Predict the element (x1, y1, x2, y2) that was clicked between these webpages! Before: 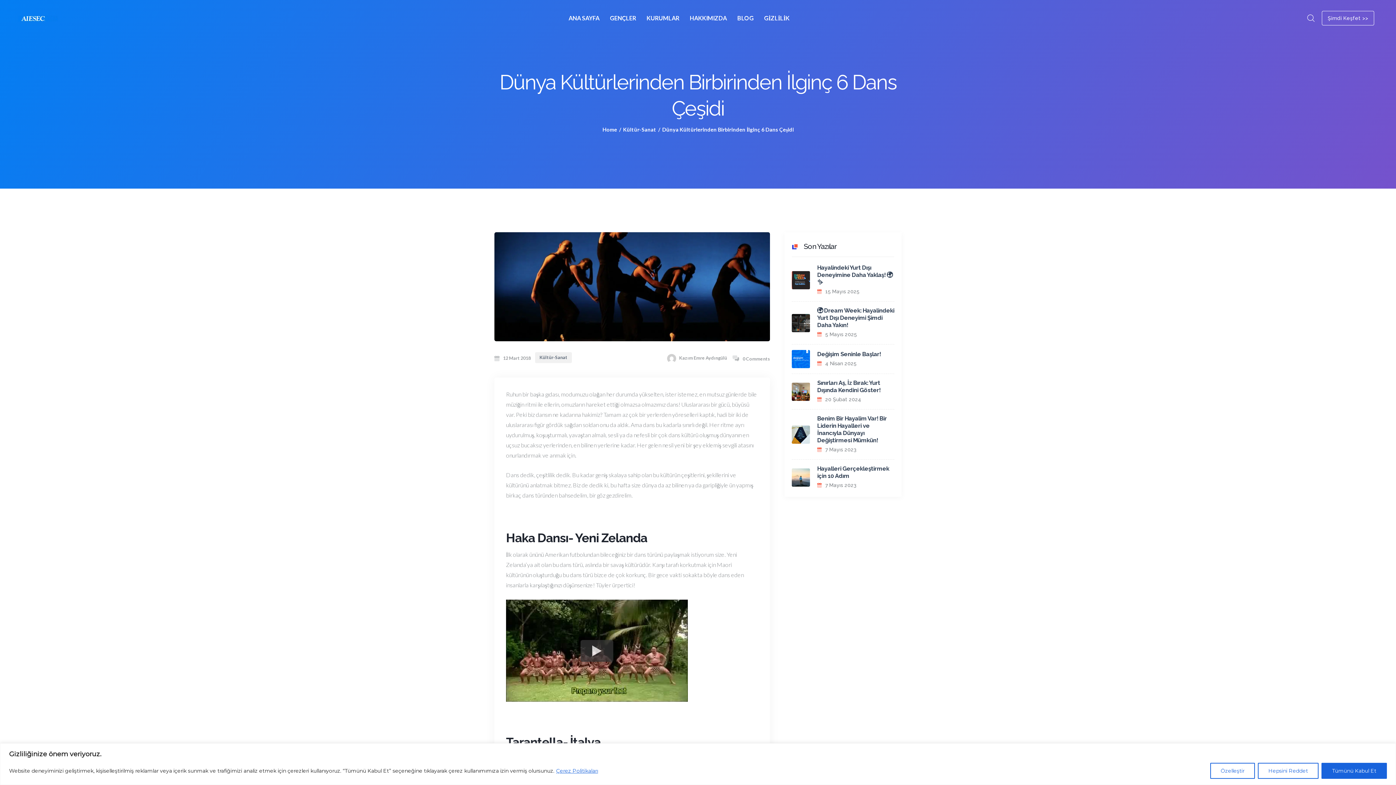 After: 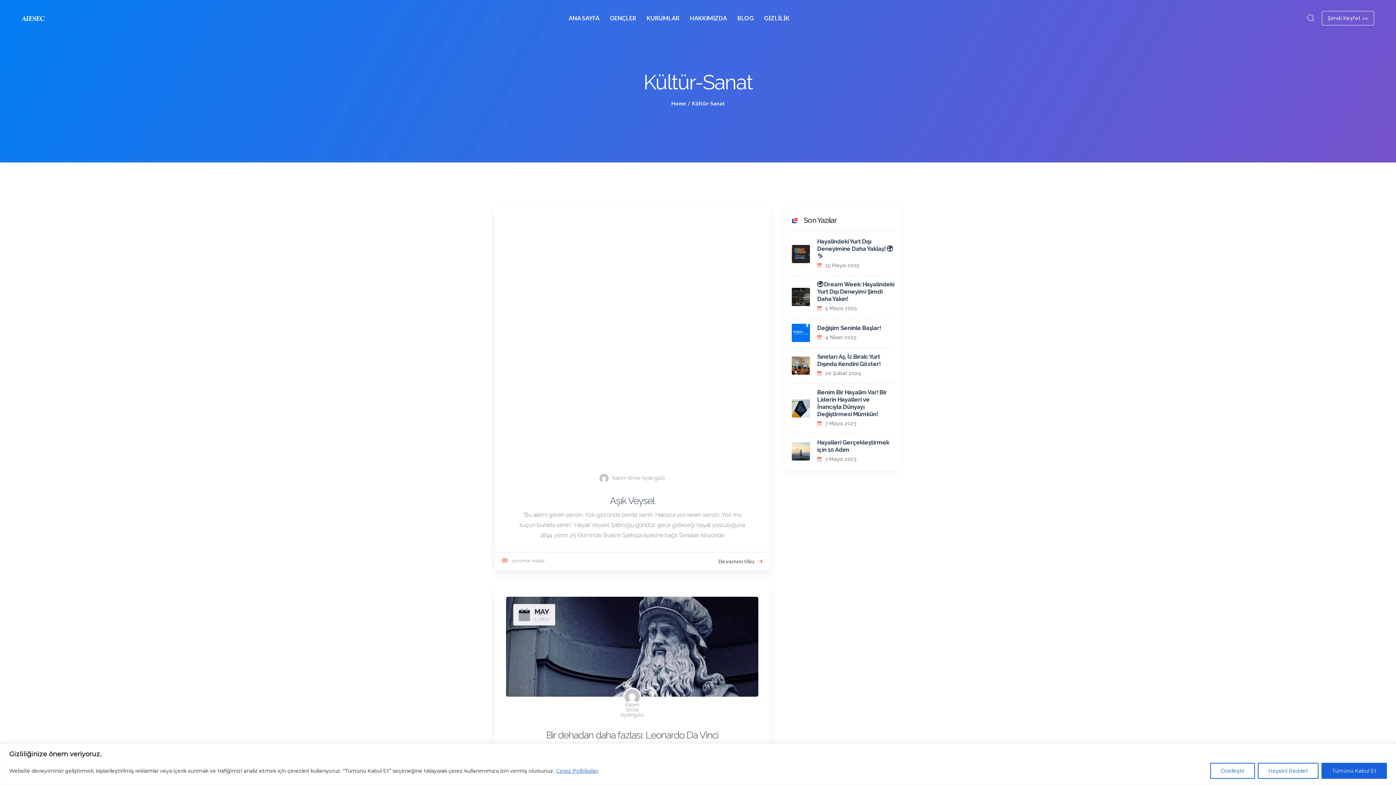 Action: label: Kültür-Sanat bbox: (623, 126, 656, 132)